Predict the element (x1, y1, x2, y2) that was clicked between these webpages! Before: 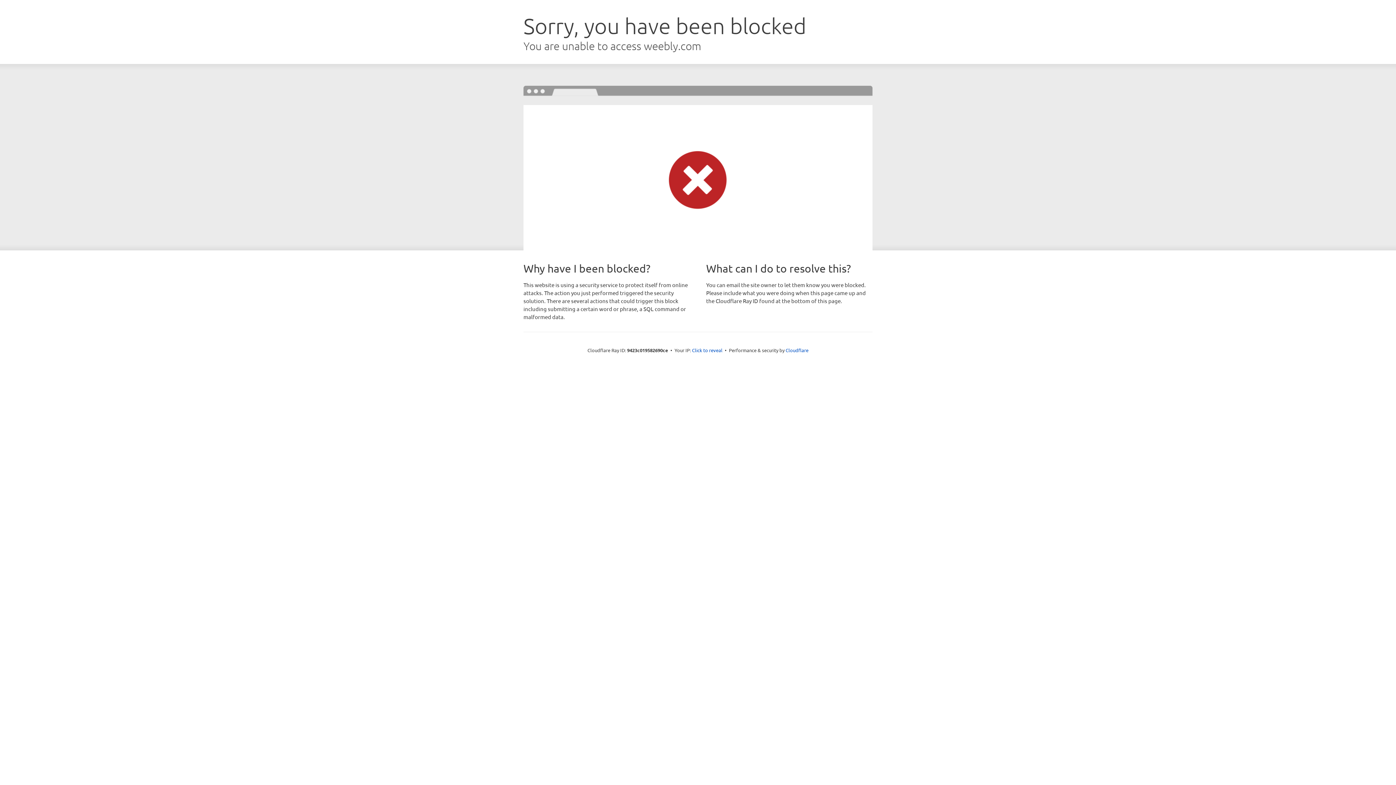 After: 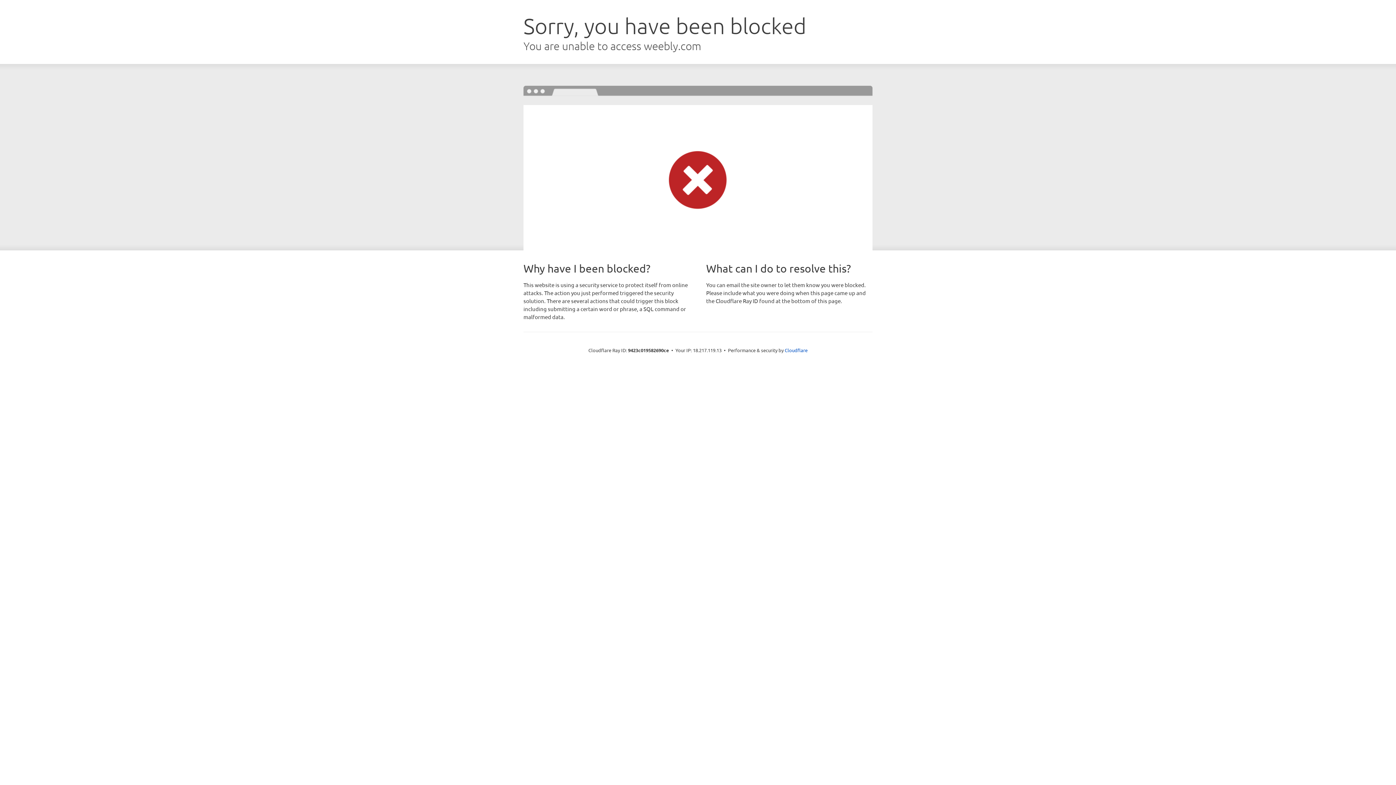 Action: bbox: (692, 346, 722, 353) label: Click to reveal